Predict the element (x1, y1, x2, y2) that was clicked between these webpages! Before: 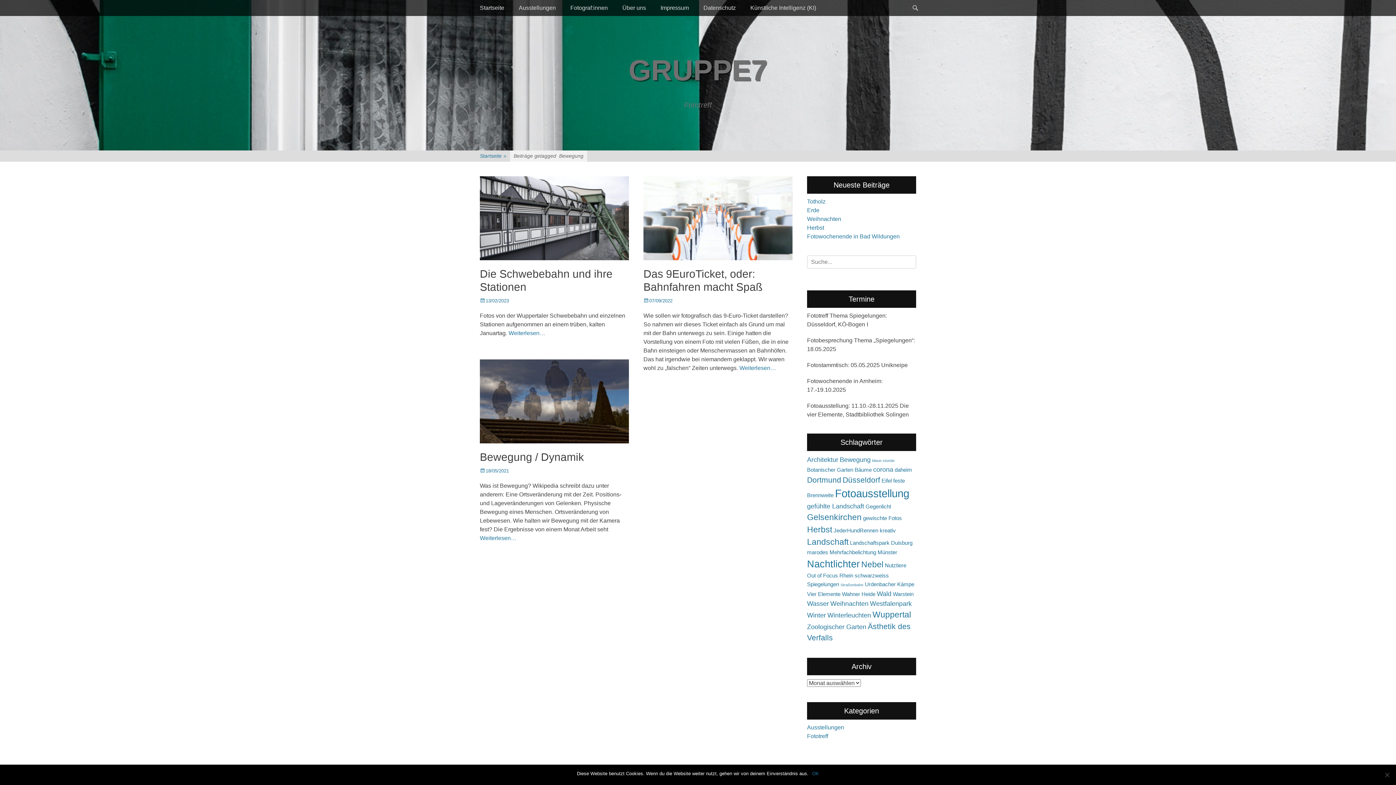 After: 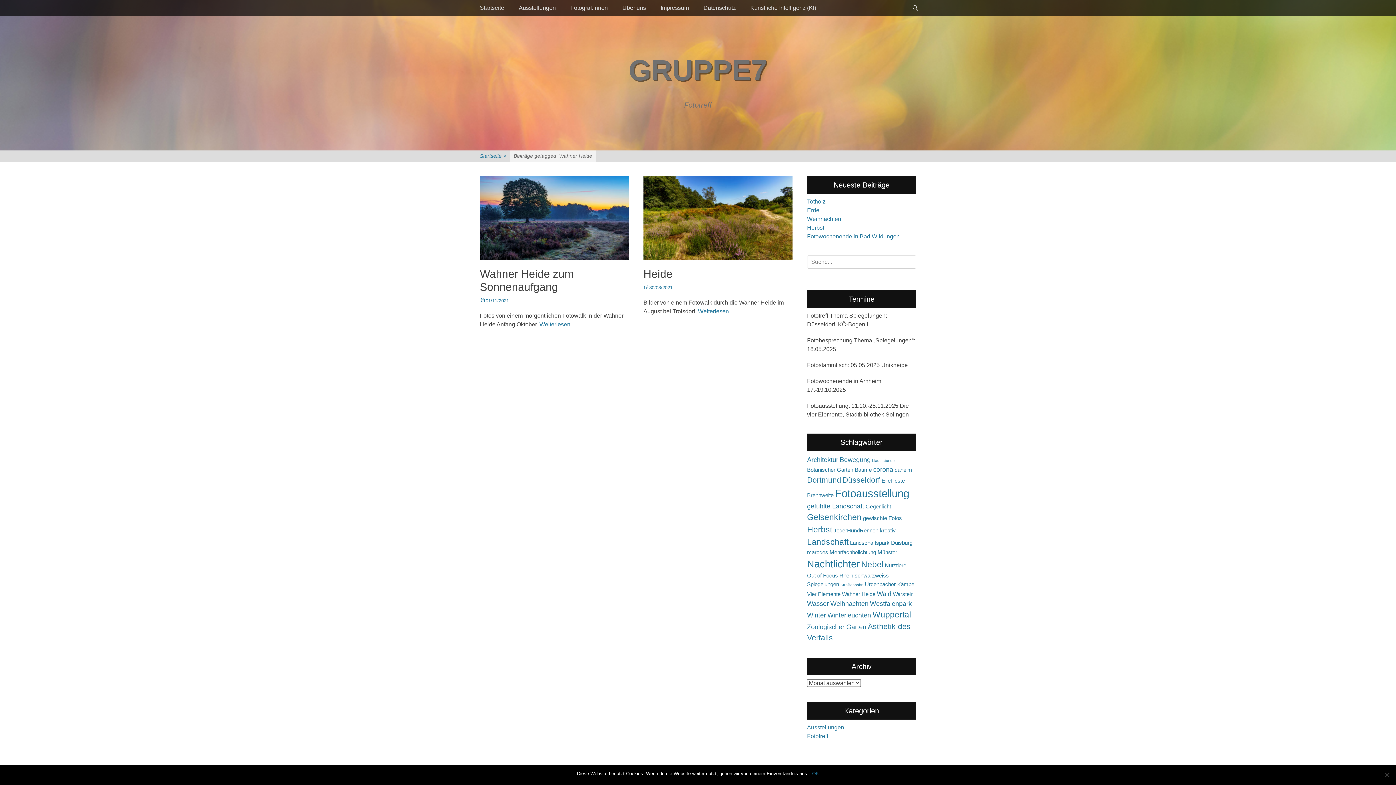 Action: label: Wahner Heide (2 Einträge) bbox: (842, 591, 875, 597)